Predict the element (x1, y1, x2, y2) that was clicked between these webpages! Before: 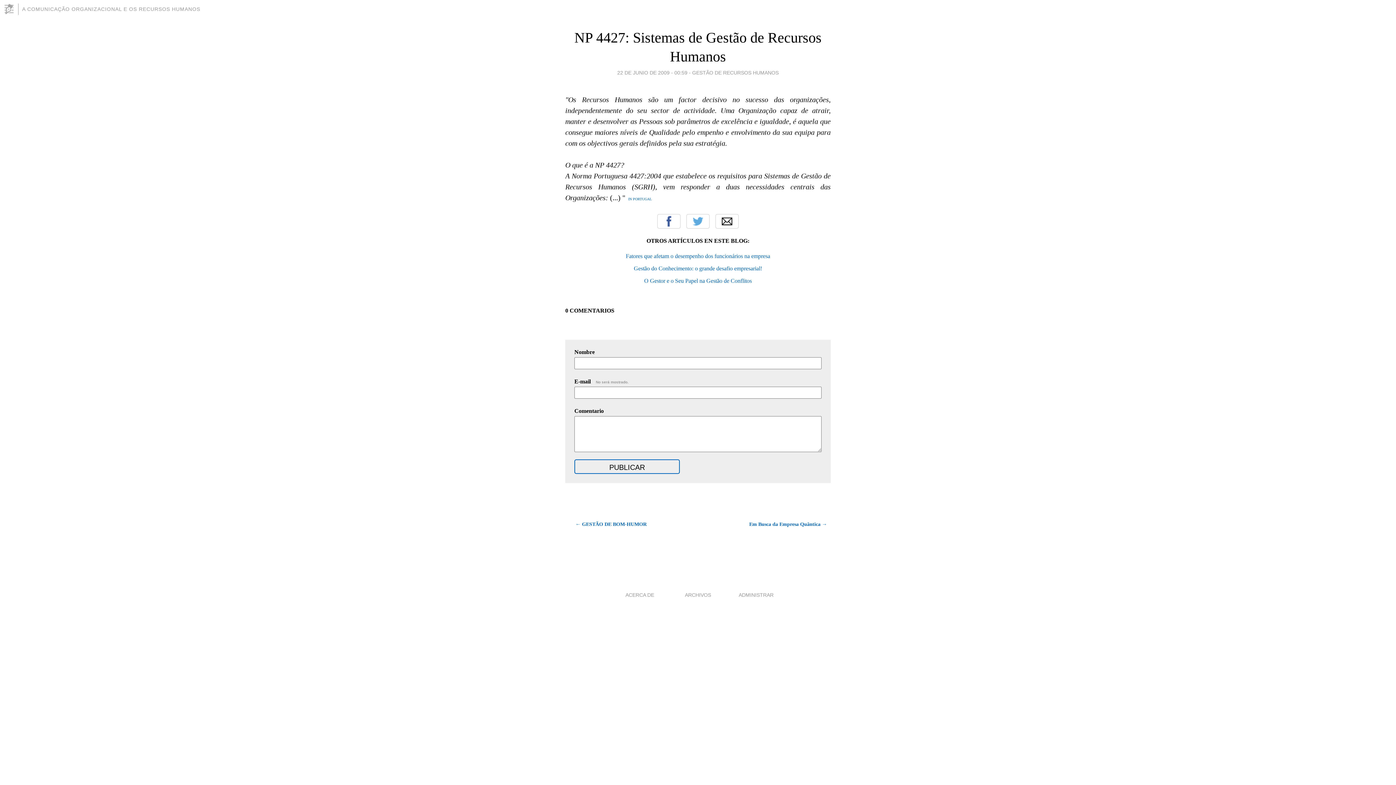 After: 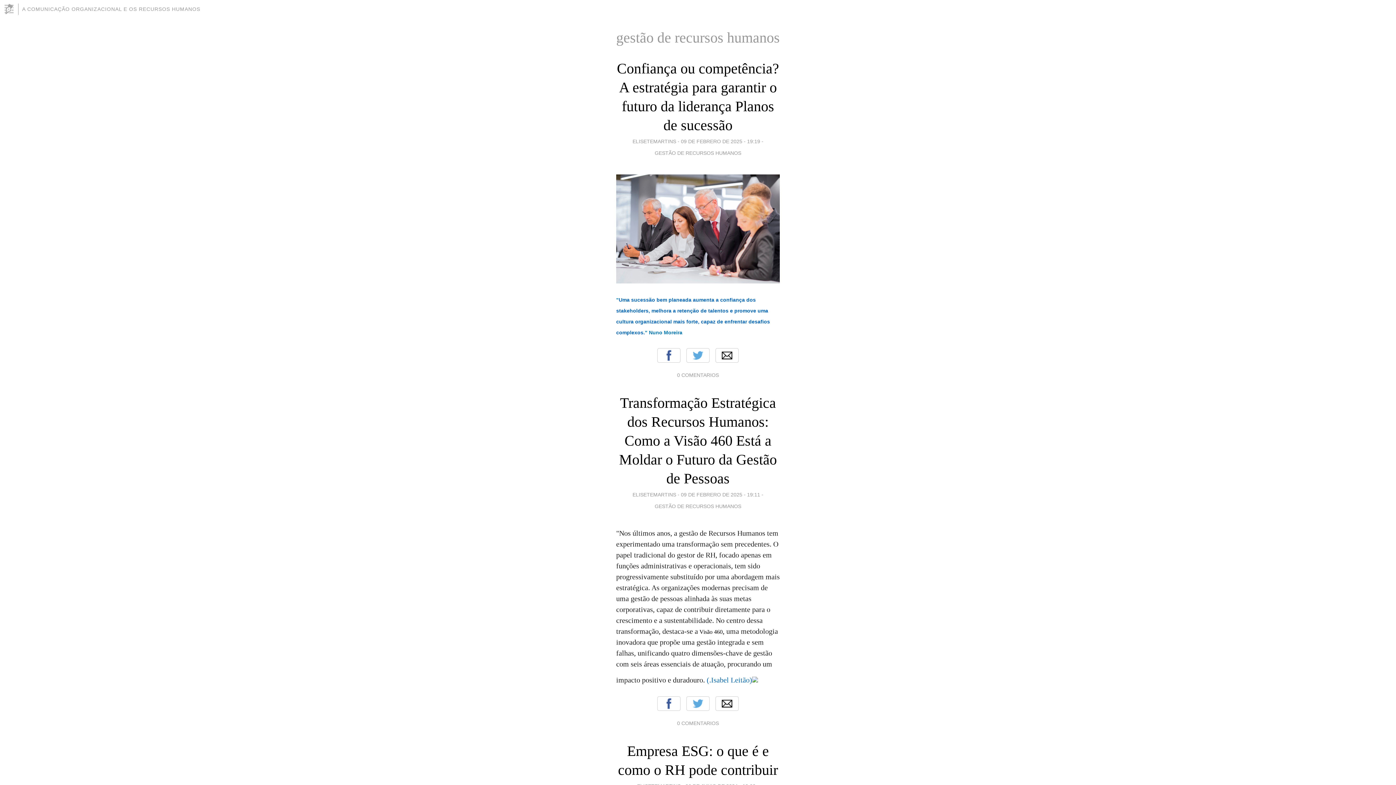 Action: bbox: (692, 67, 778, 77) label: GESTÃO DE RECURSOS HUMANOS